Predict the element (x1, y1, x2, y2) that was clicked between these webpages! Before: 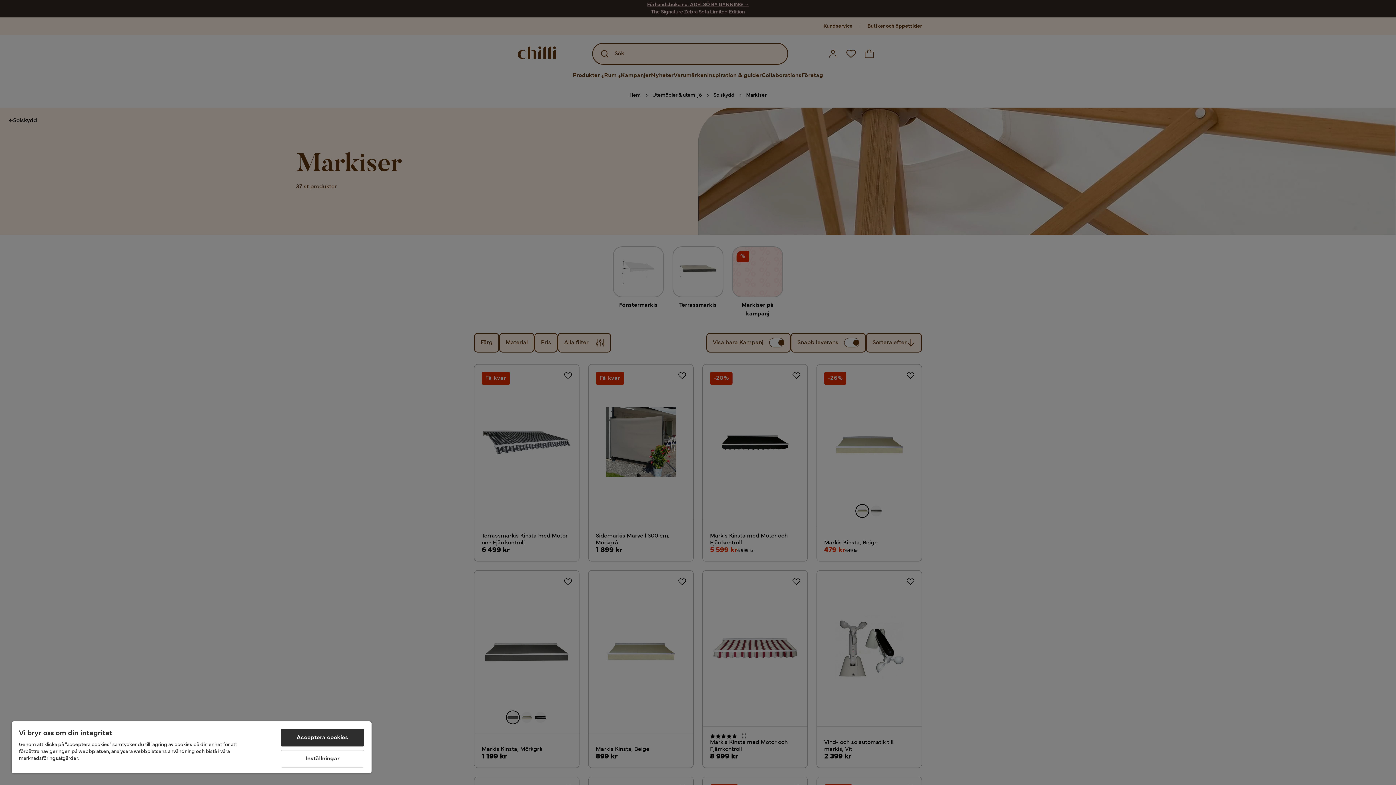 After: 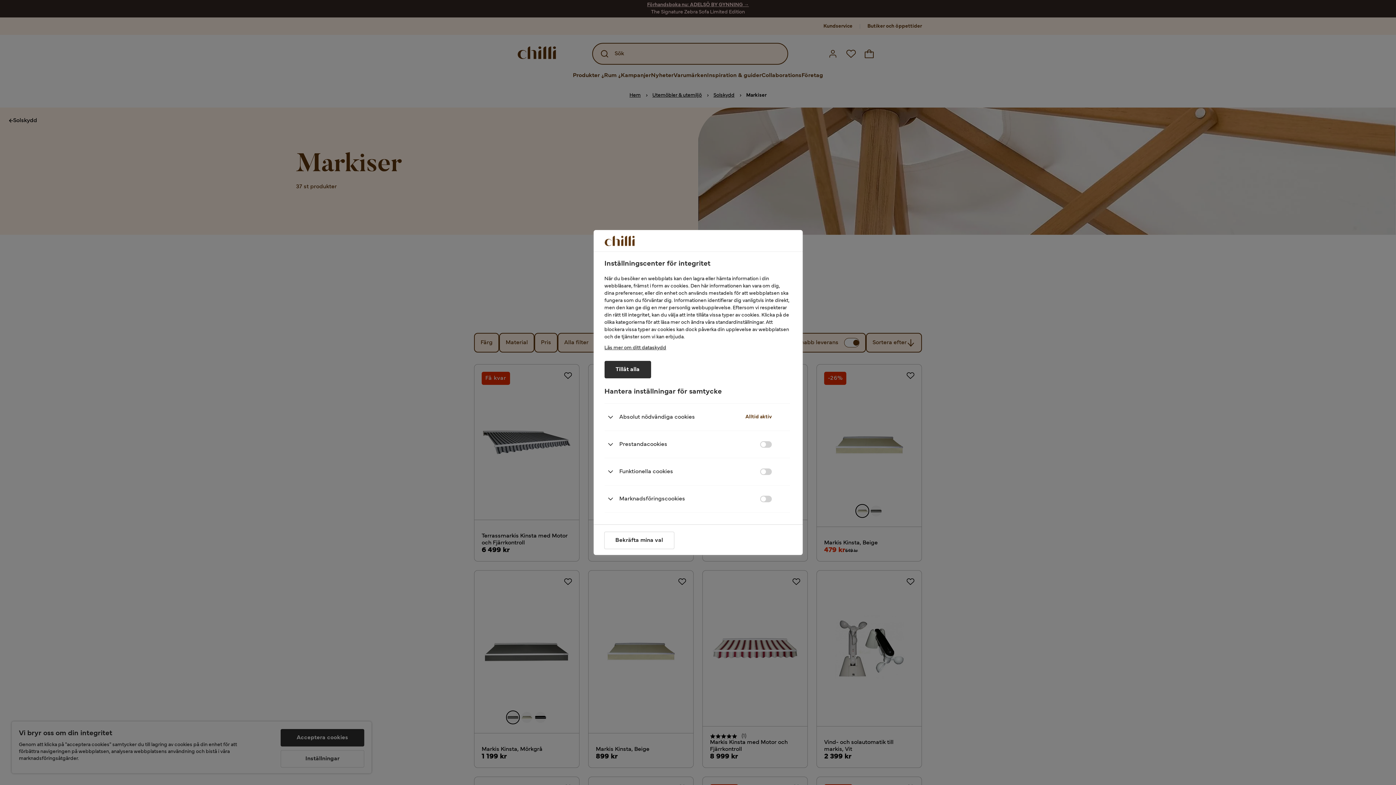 Action: label: Inställningar bbox: (280, 750, 364, 768)